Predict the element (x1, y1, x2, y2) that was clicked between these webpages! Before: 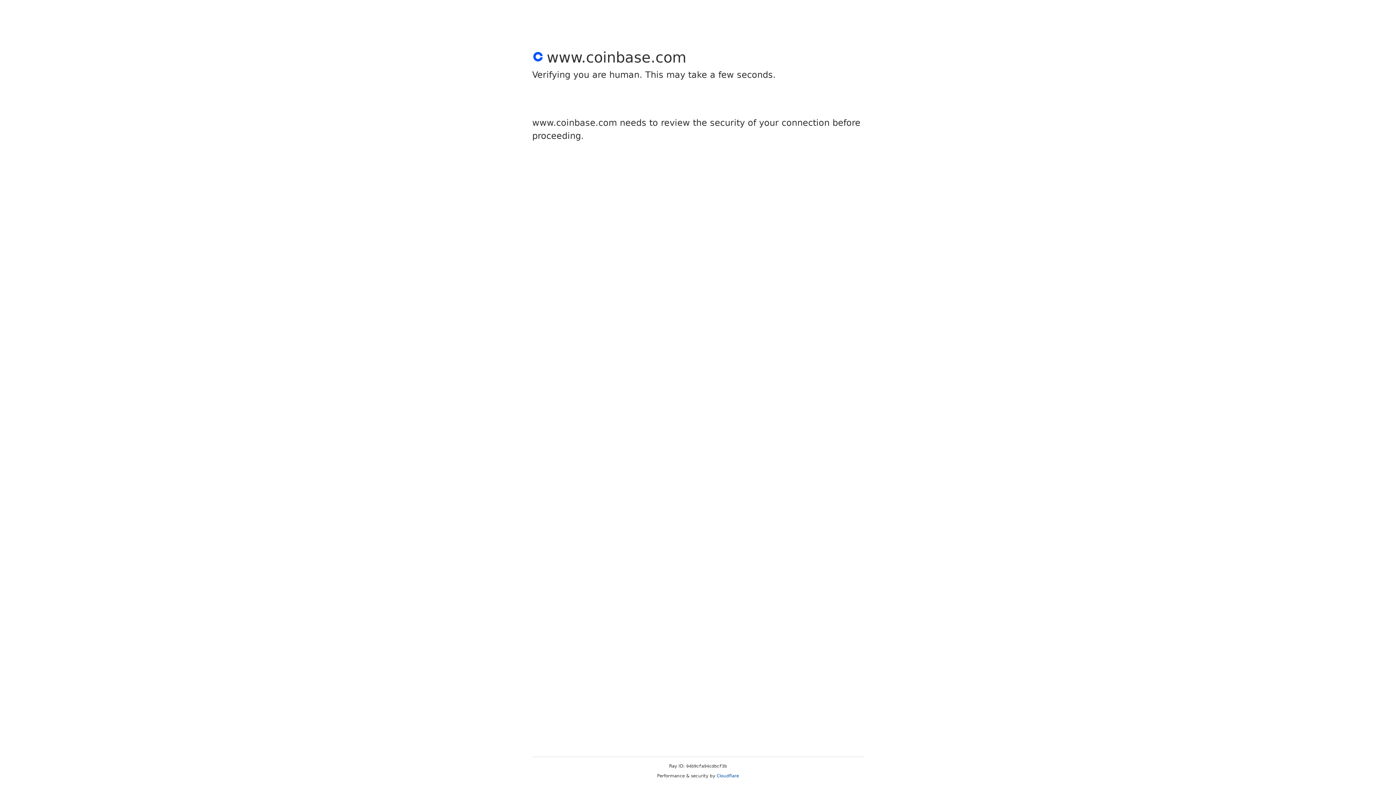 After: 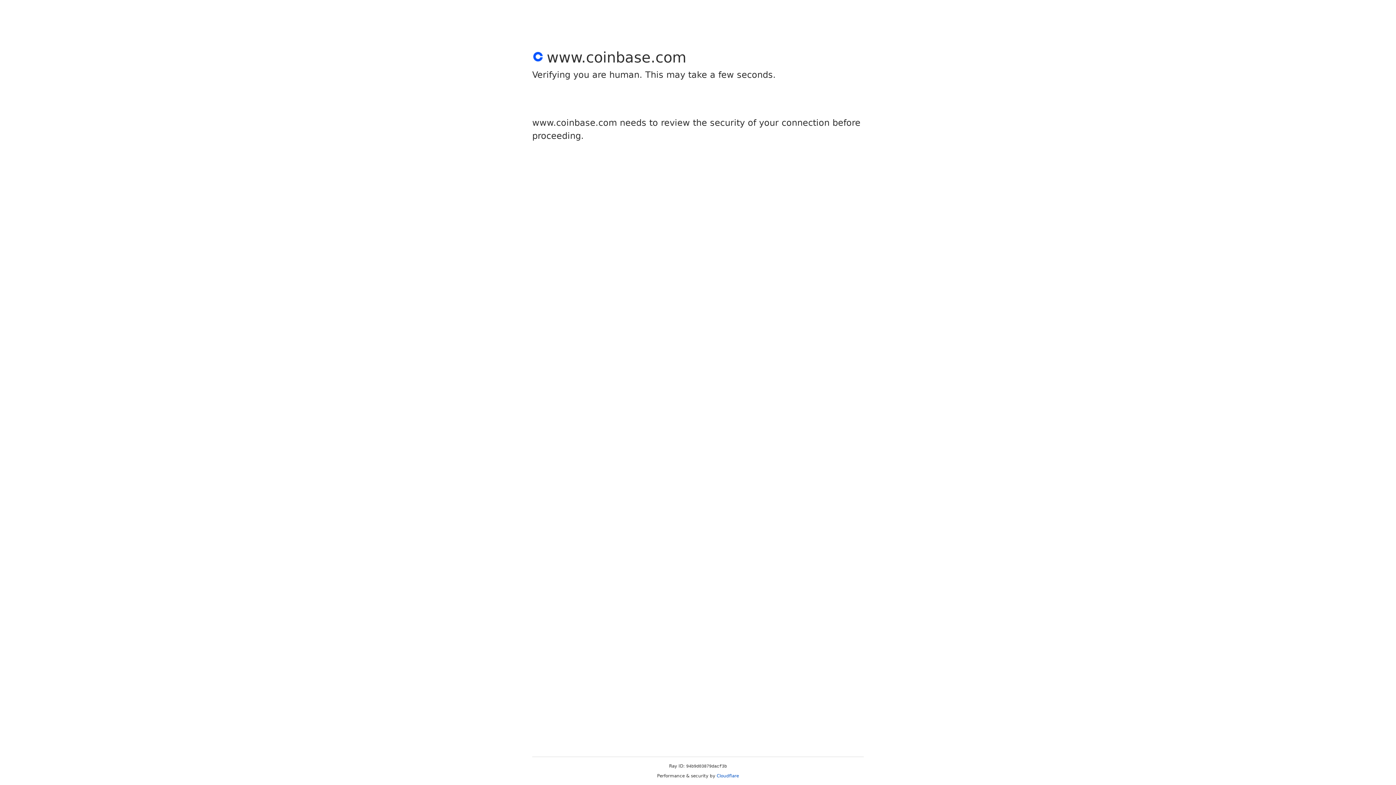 Action: label: Cloudflare bbox: (716, 773, 739, 778)